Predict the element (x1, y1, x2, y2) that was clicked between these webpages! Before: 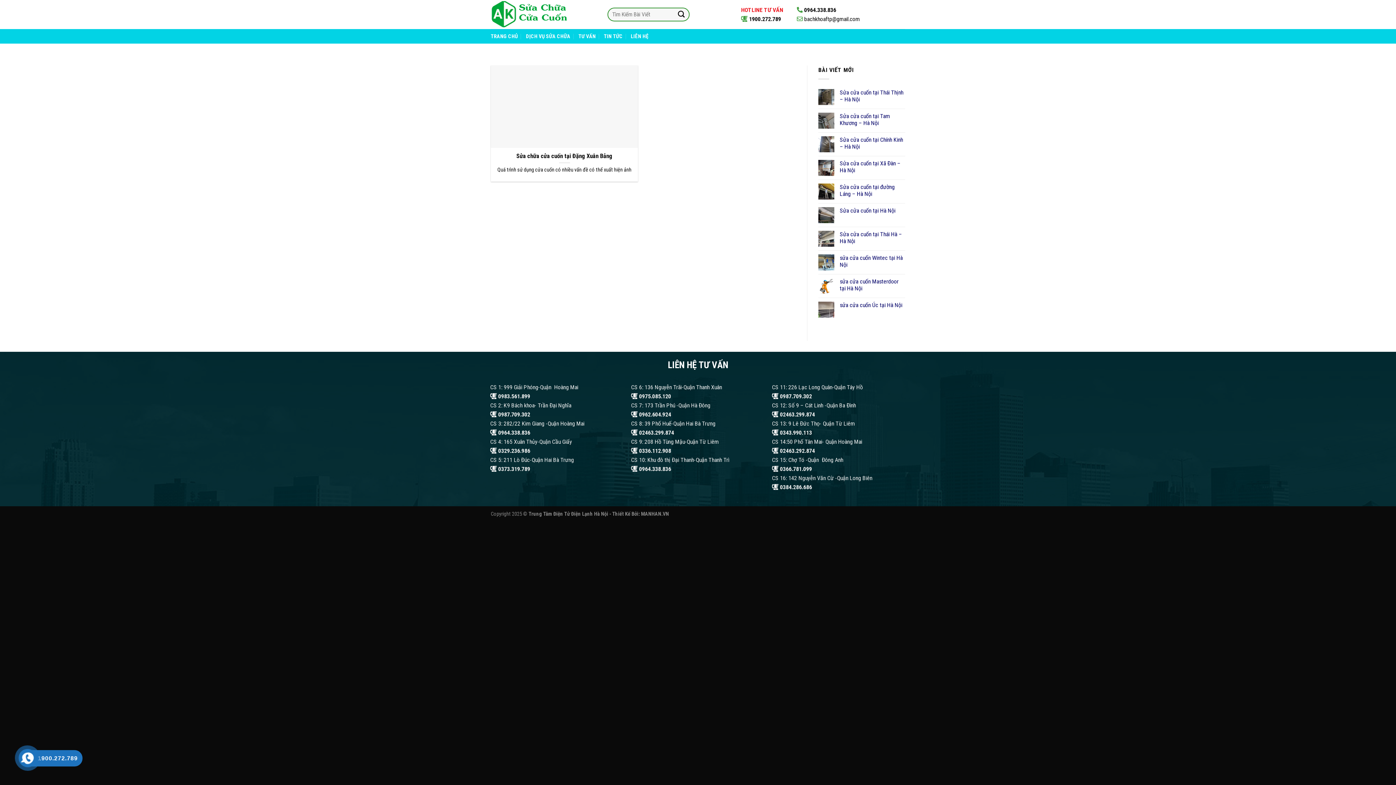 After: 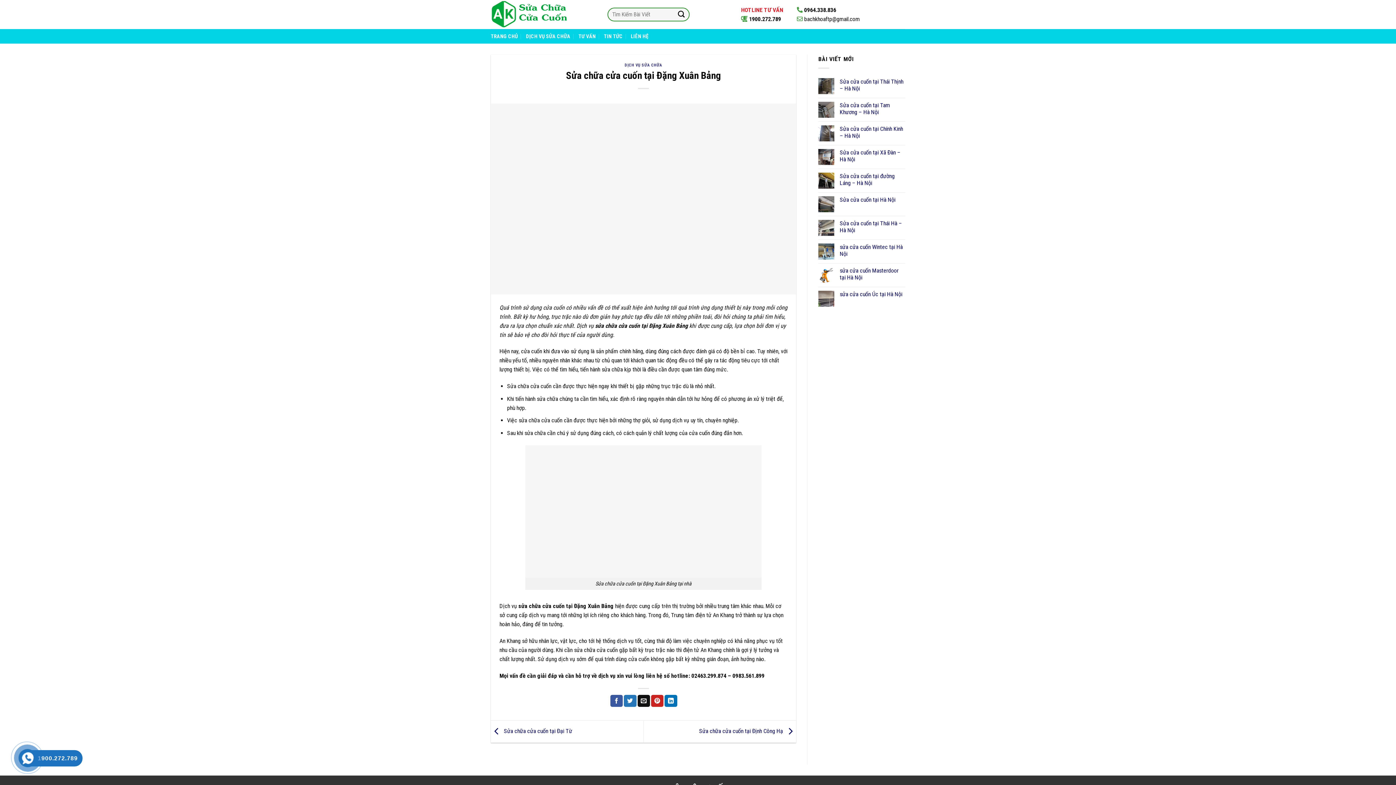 Action: bbox: (490, 65, 638, 181) label: Sửa chữa cửa cuốn tại Đặng Xuân Bảng

Quá trình sử dụng cửa cuốn có nhiều vấn đề có thể xuất hiện ảnh